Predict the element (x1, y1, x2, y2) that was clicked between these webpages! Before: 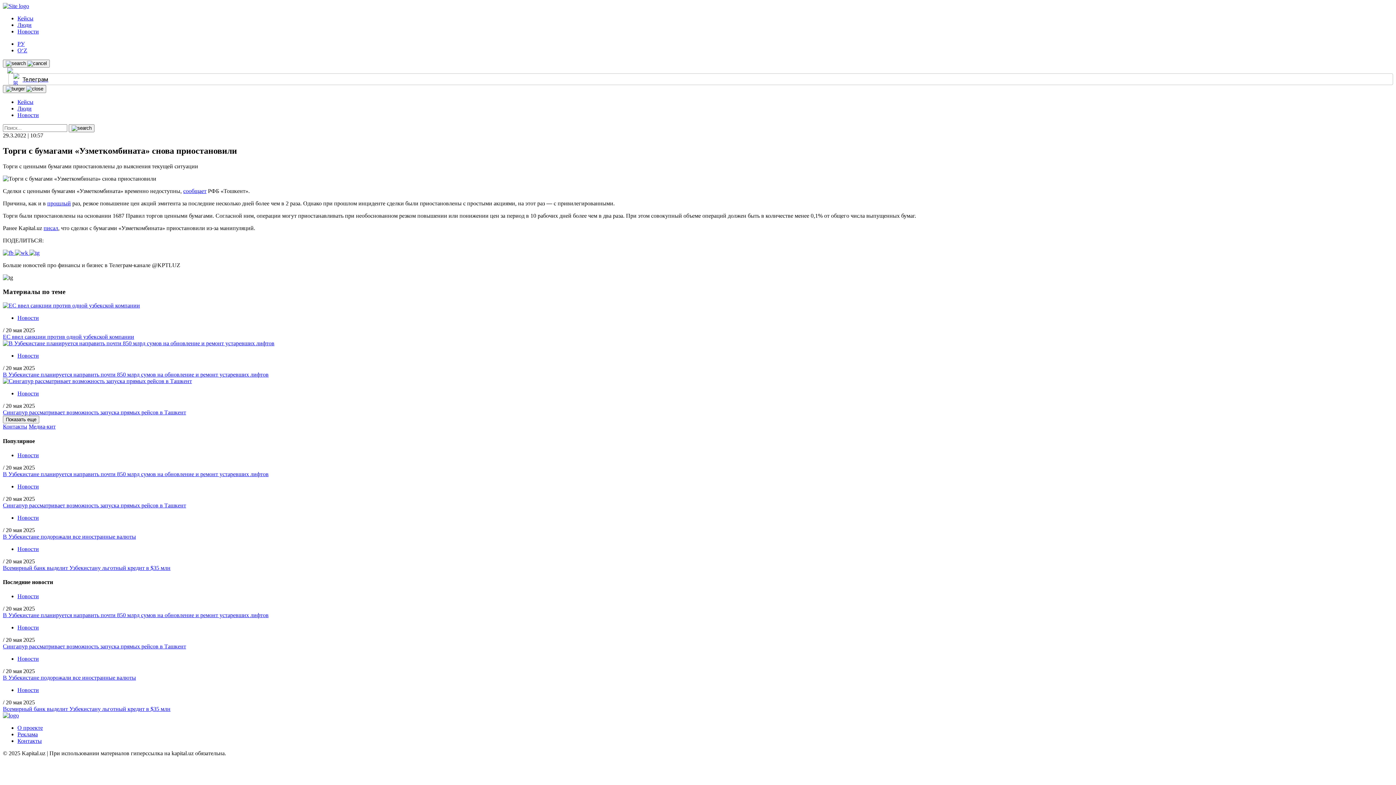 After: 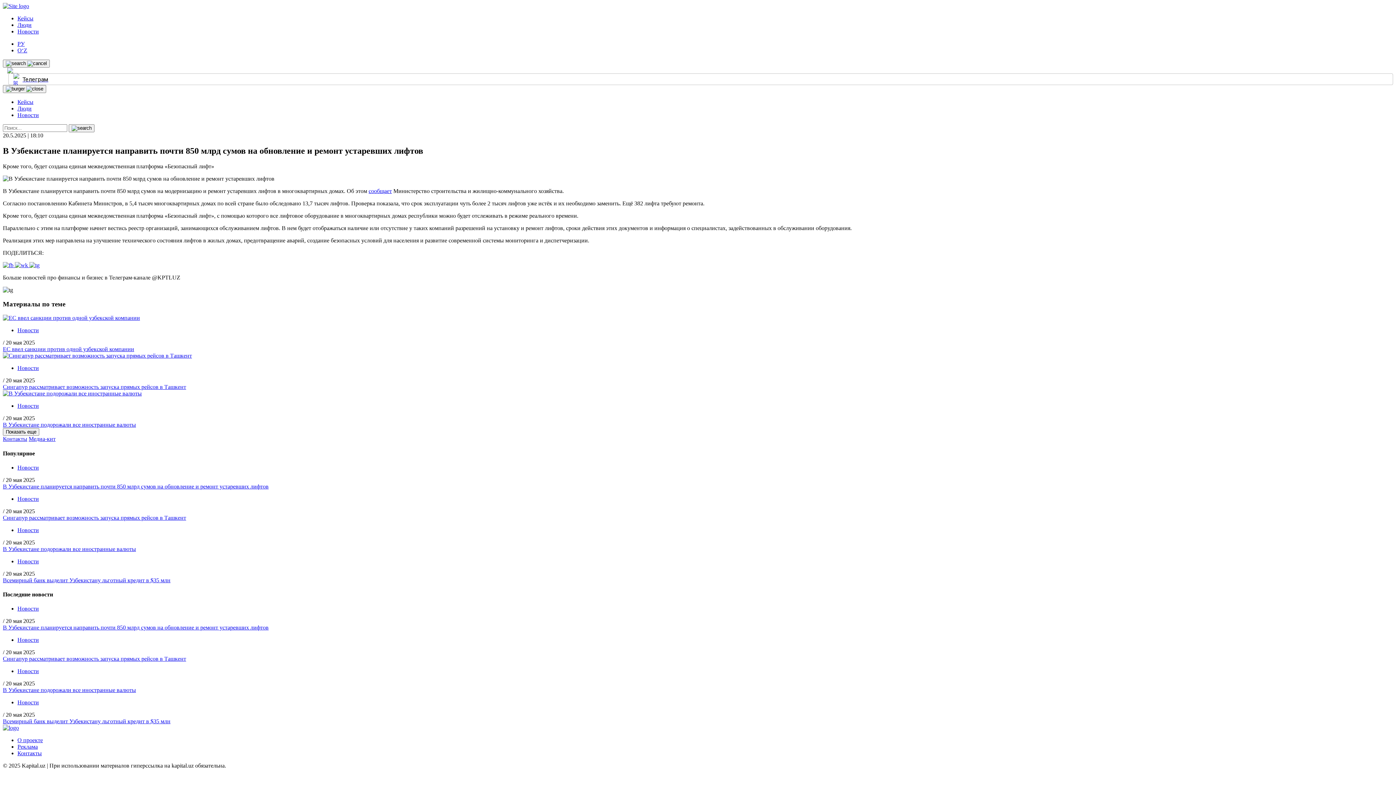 Action: bbox: (2, 340, 274, 346)